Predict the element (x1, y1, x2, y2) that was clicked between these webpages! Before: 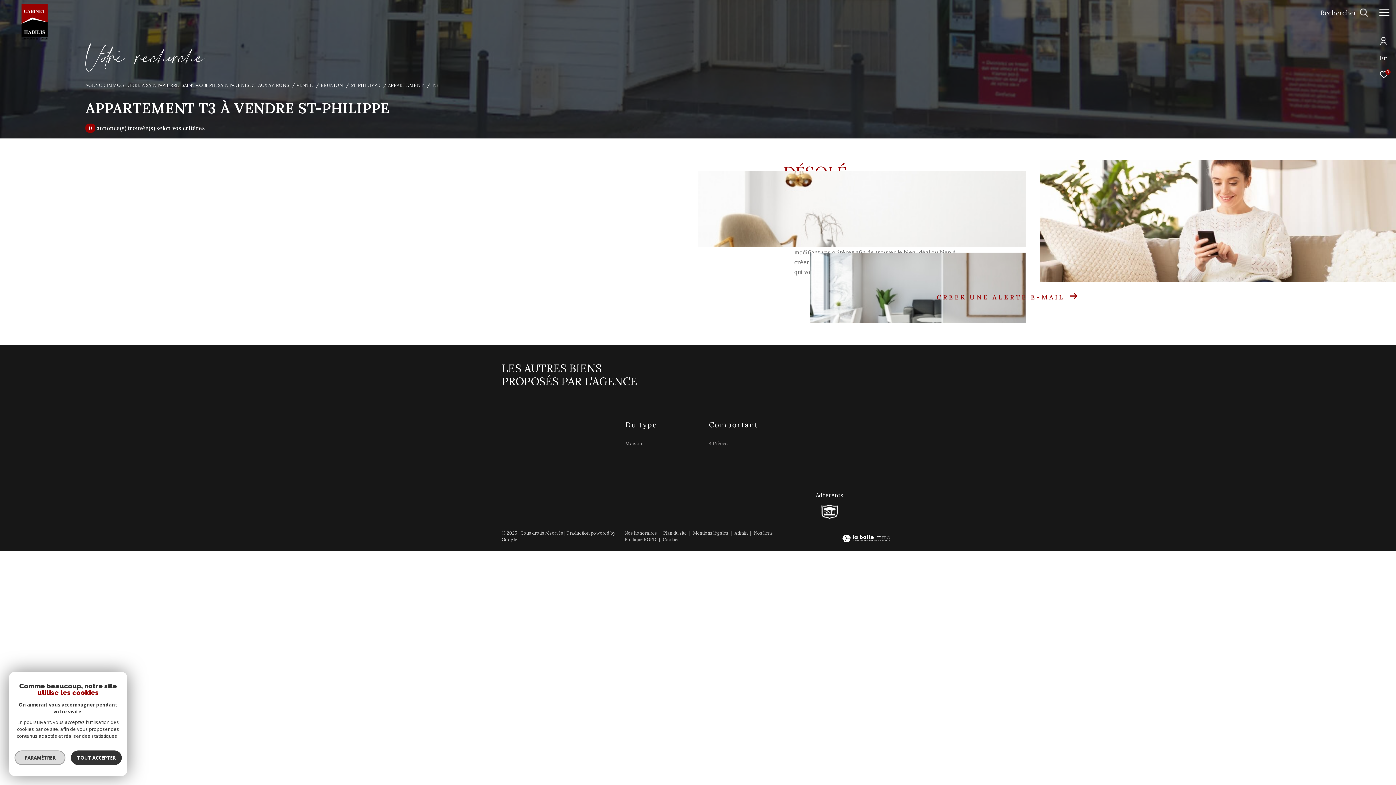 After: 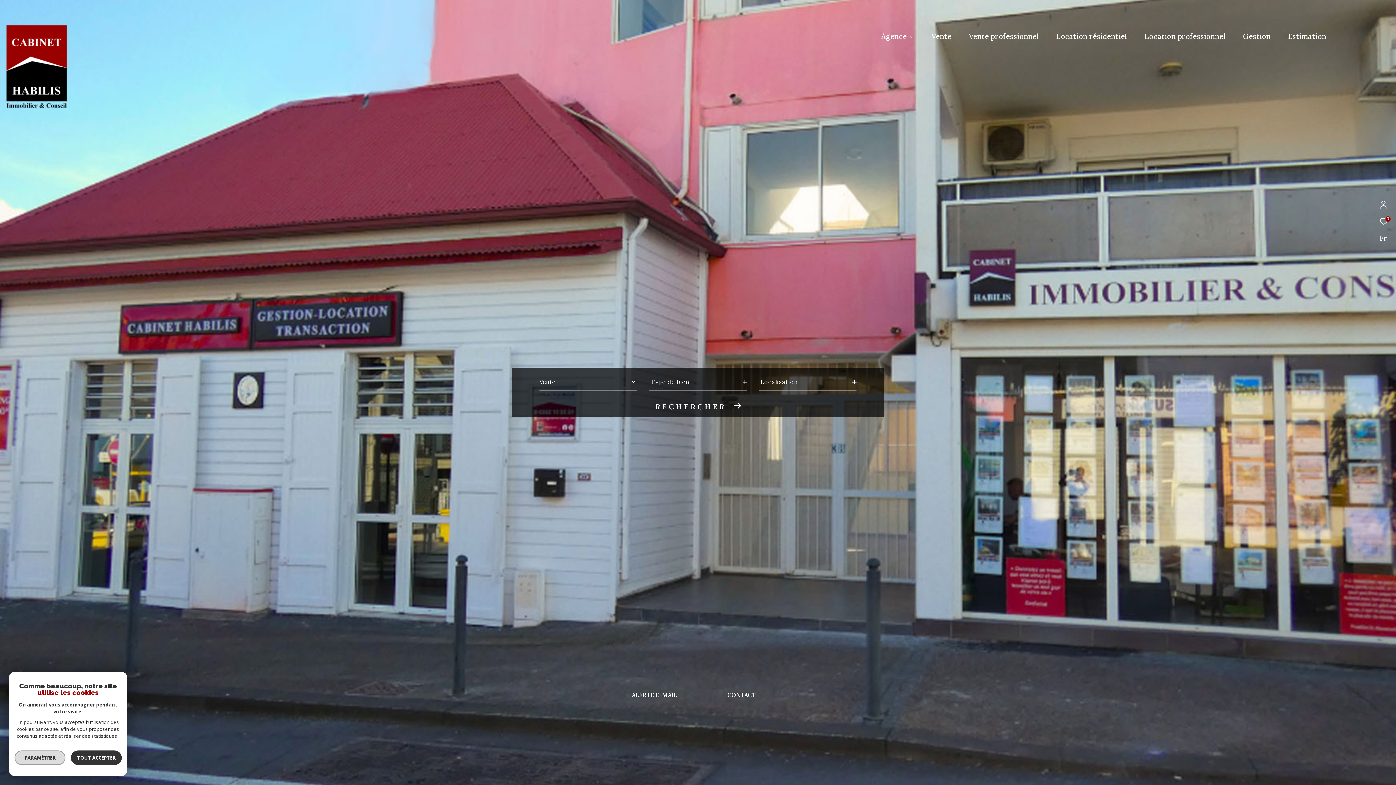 Action: bbox: (16, 34, 52, 41)